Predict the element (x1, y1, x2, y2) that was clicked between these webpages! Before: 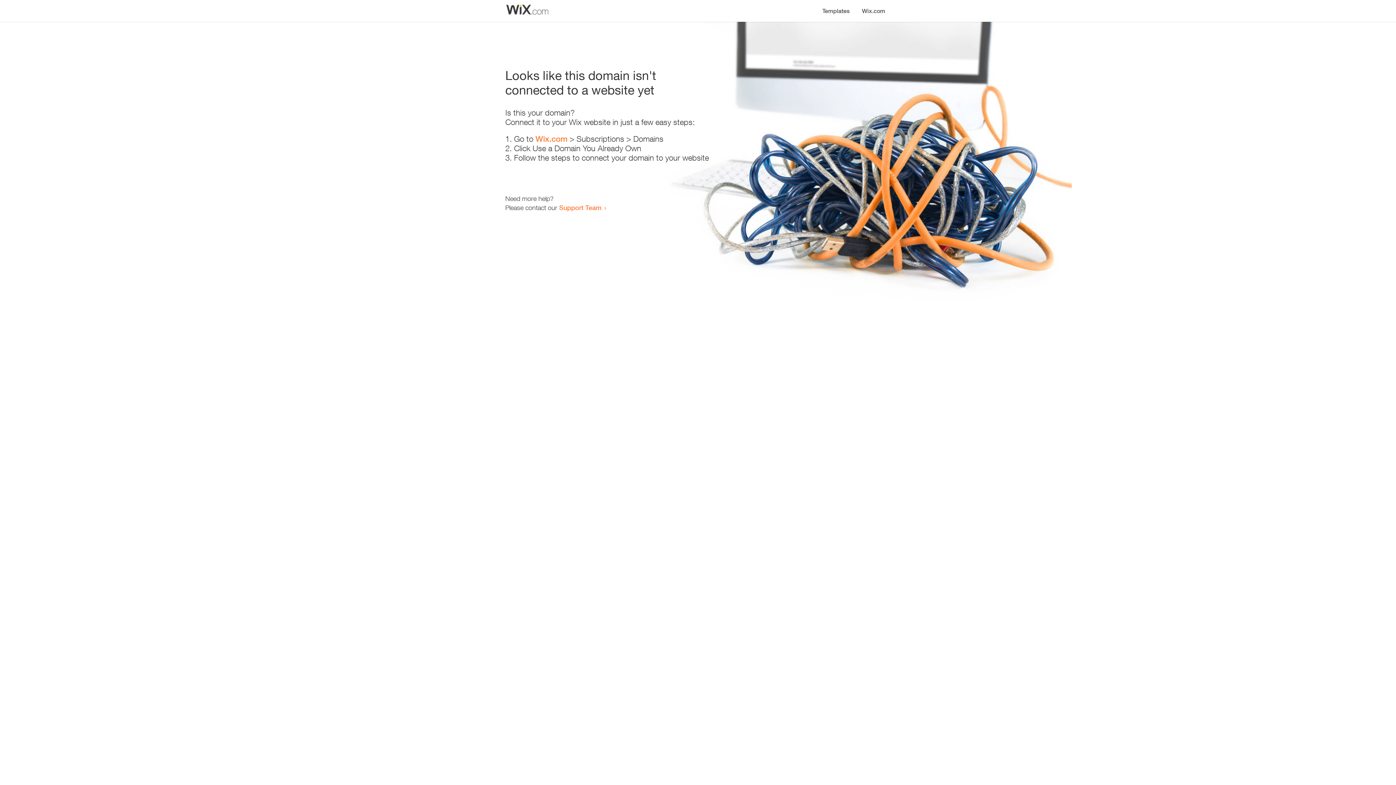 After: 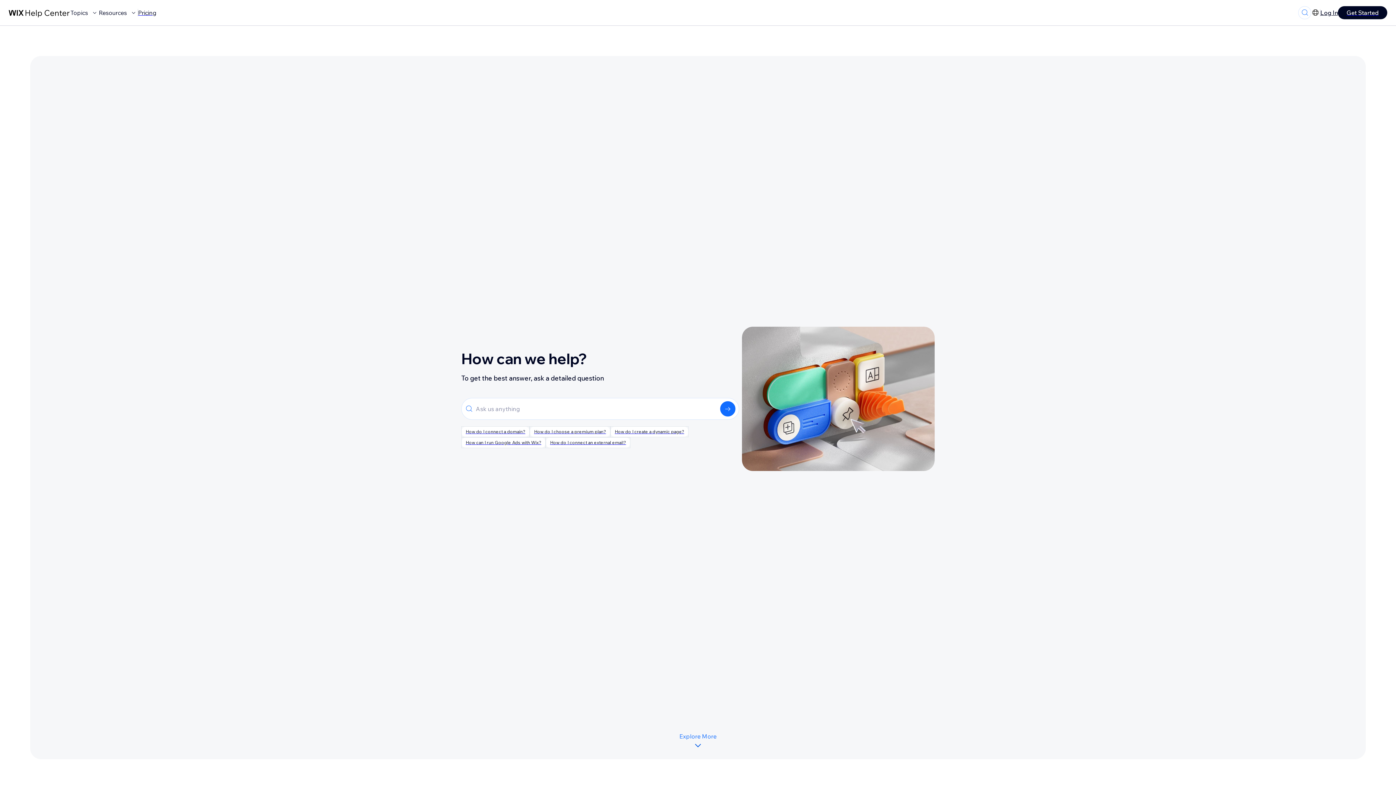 Action: bbox: (559, 203, 601, 211) label: Support Team